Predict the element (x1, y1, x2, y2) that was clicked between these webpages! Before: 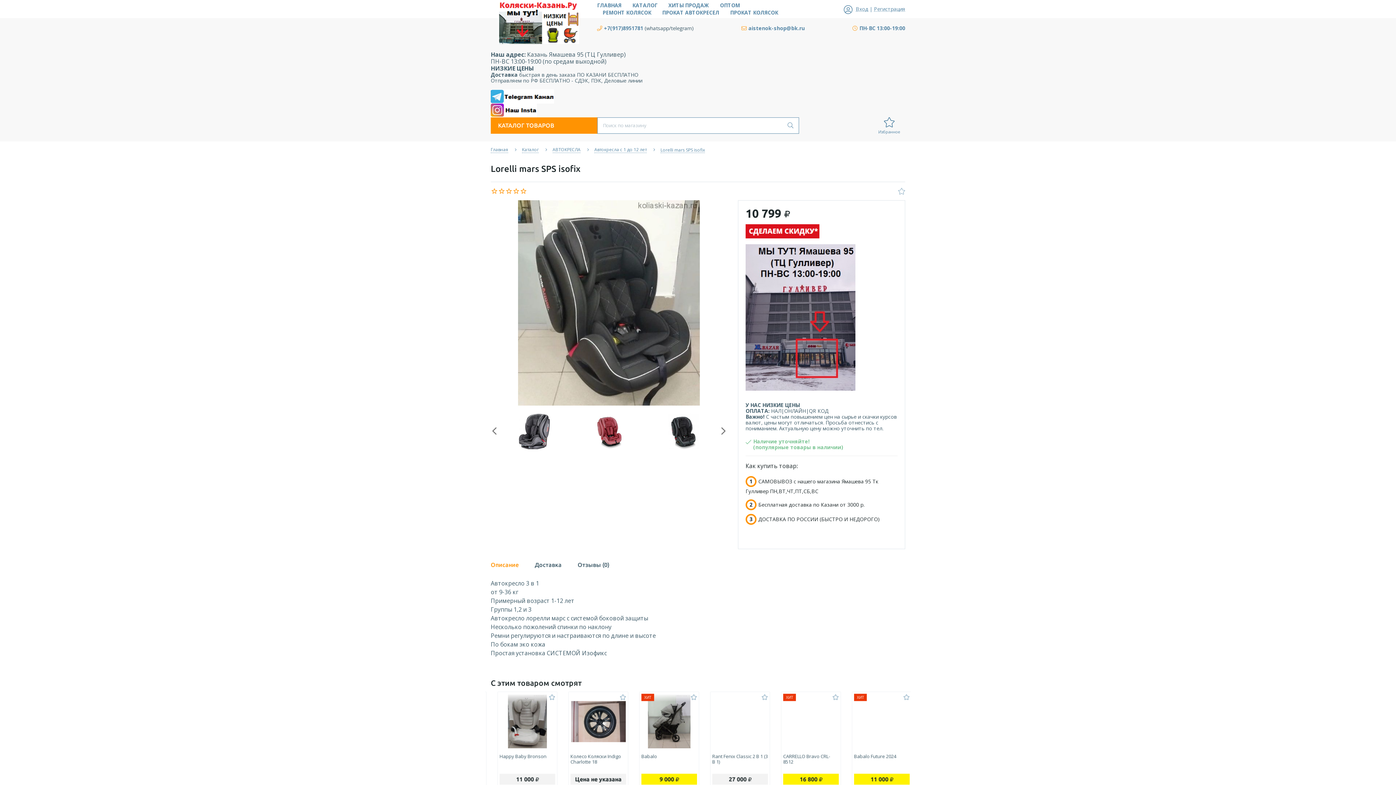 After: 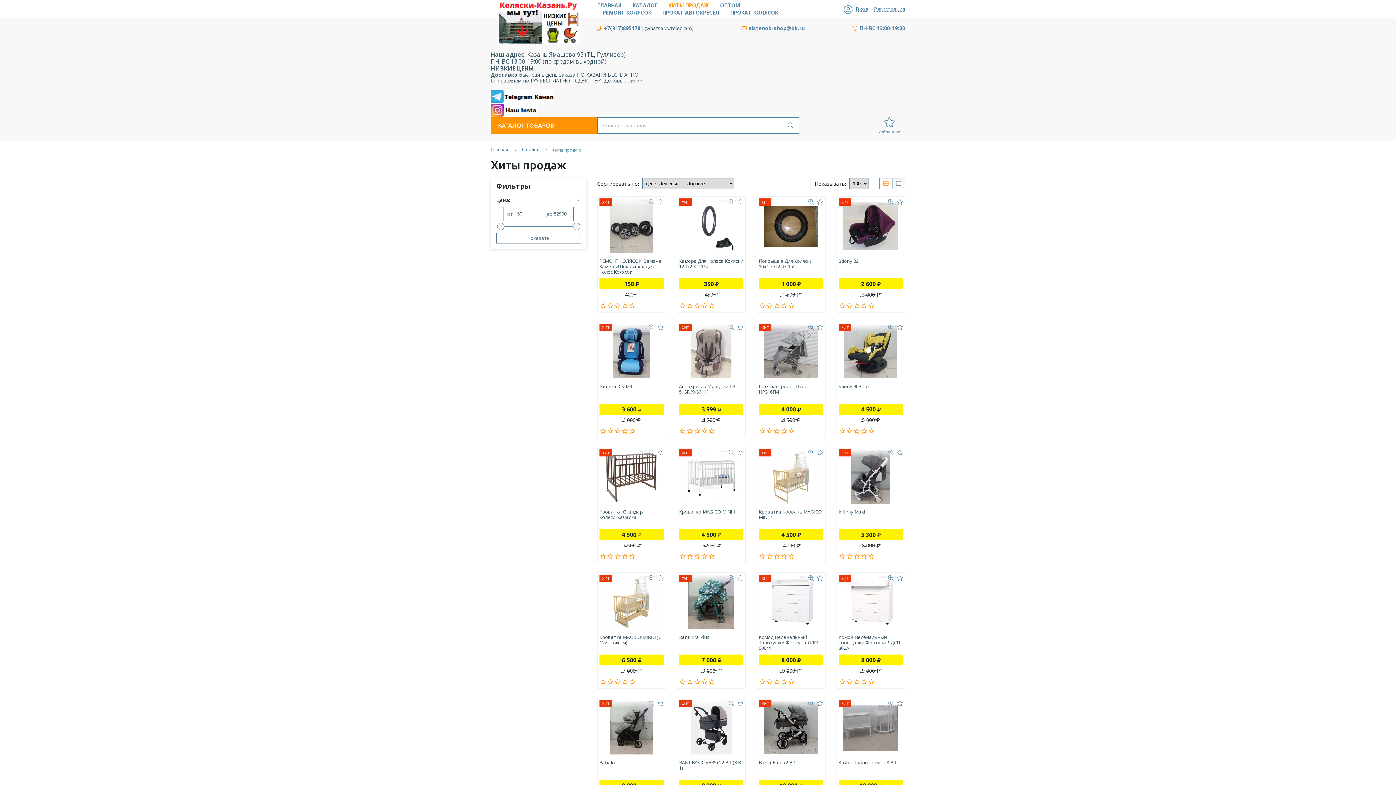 Action: label: ХИТЫ ПРОДАЖ bbox: (663, 1, 714, 9)